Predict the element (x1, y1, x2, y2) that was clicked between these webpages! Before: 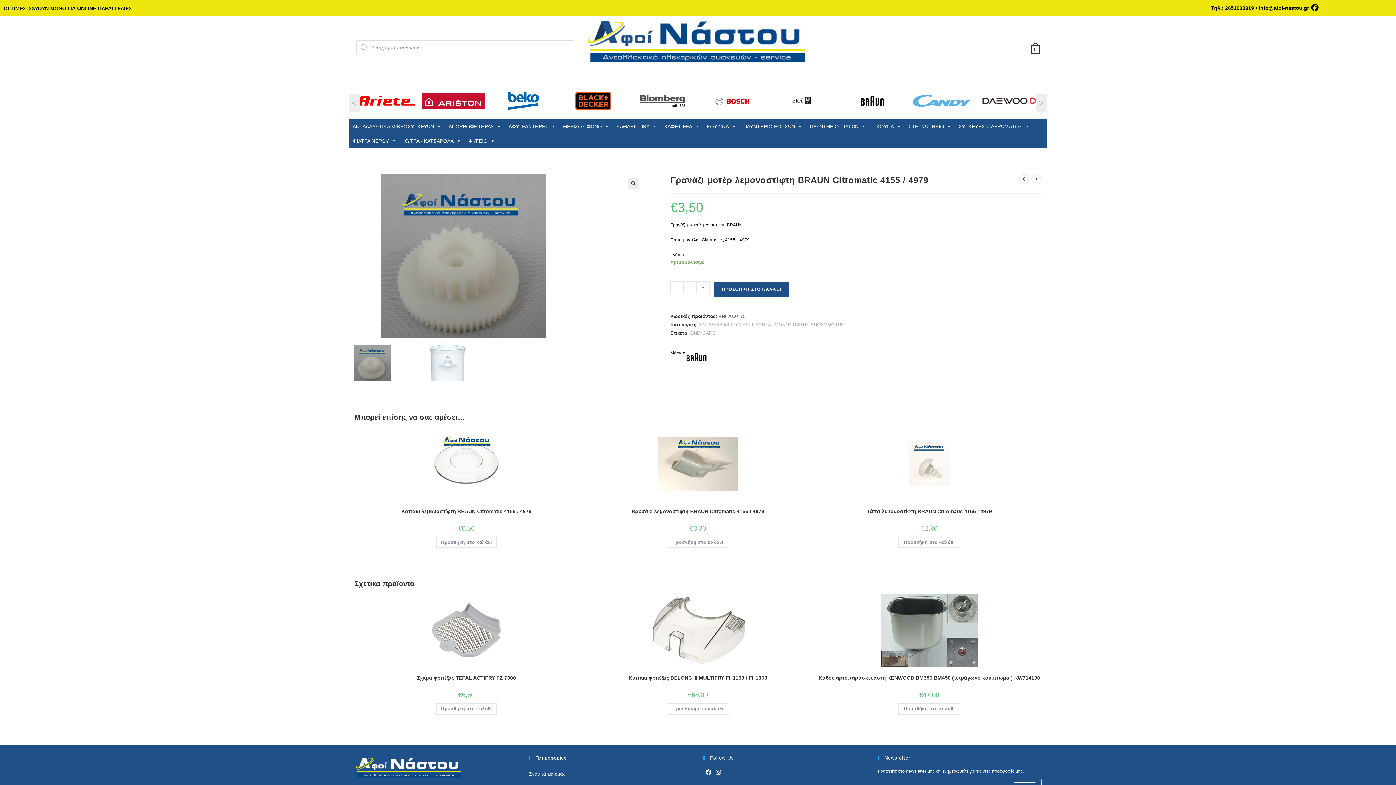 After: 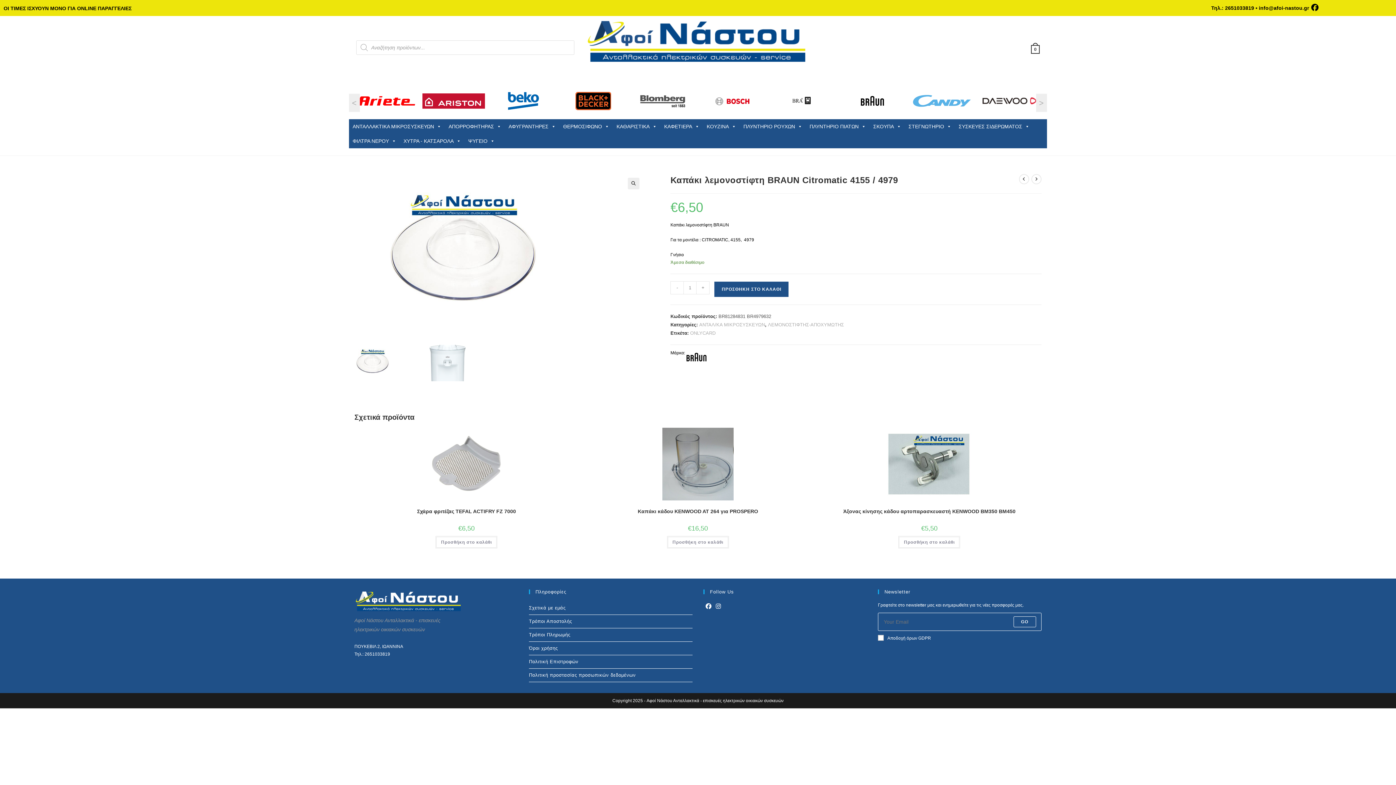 Action: label: Καπάκι λεμονοστίφτη BRAUN Citromatic 4155 / 4979 bbox: (401, 499, 531, 507)